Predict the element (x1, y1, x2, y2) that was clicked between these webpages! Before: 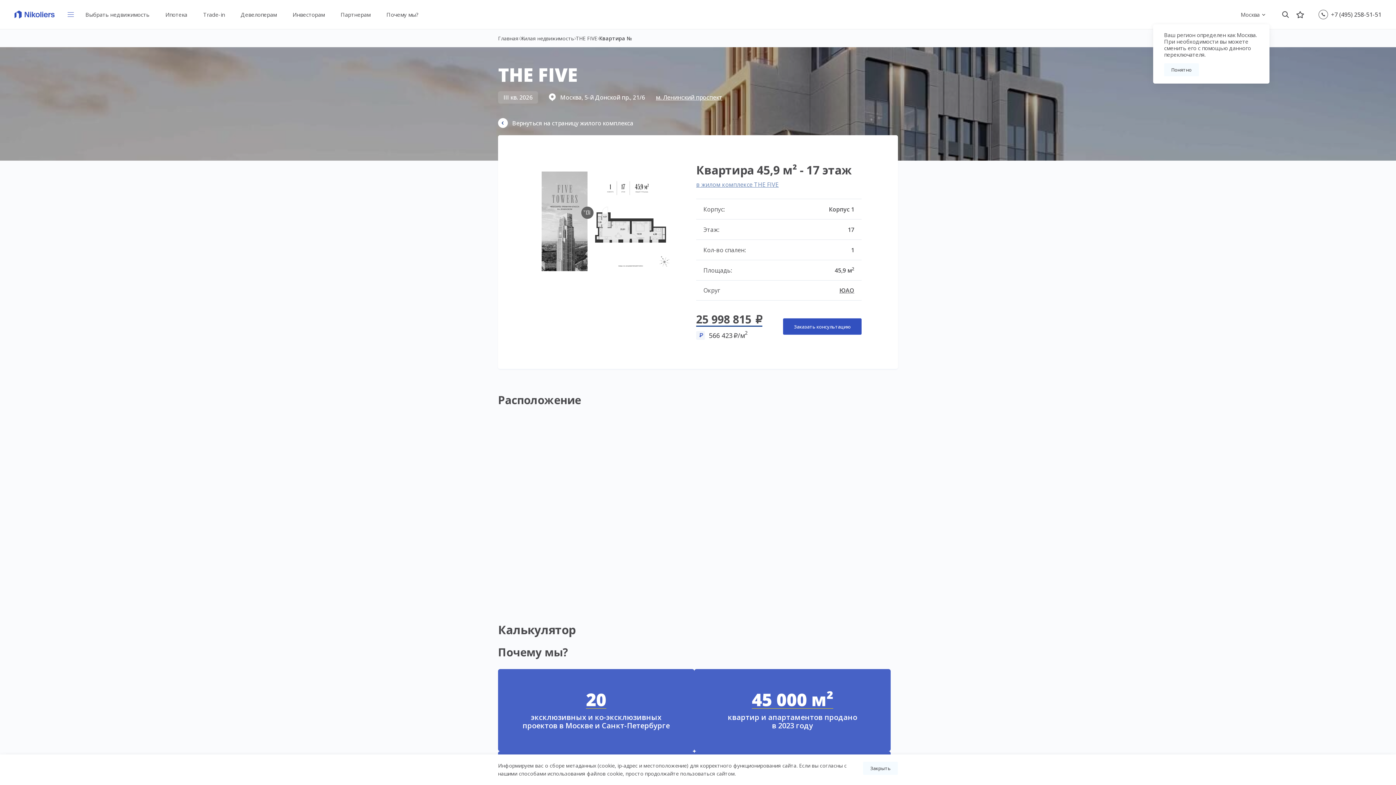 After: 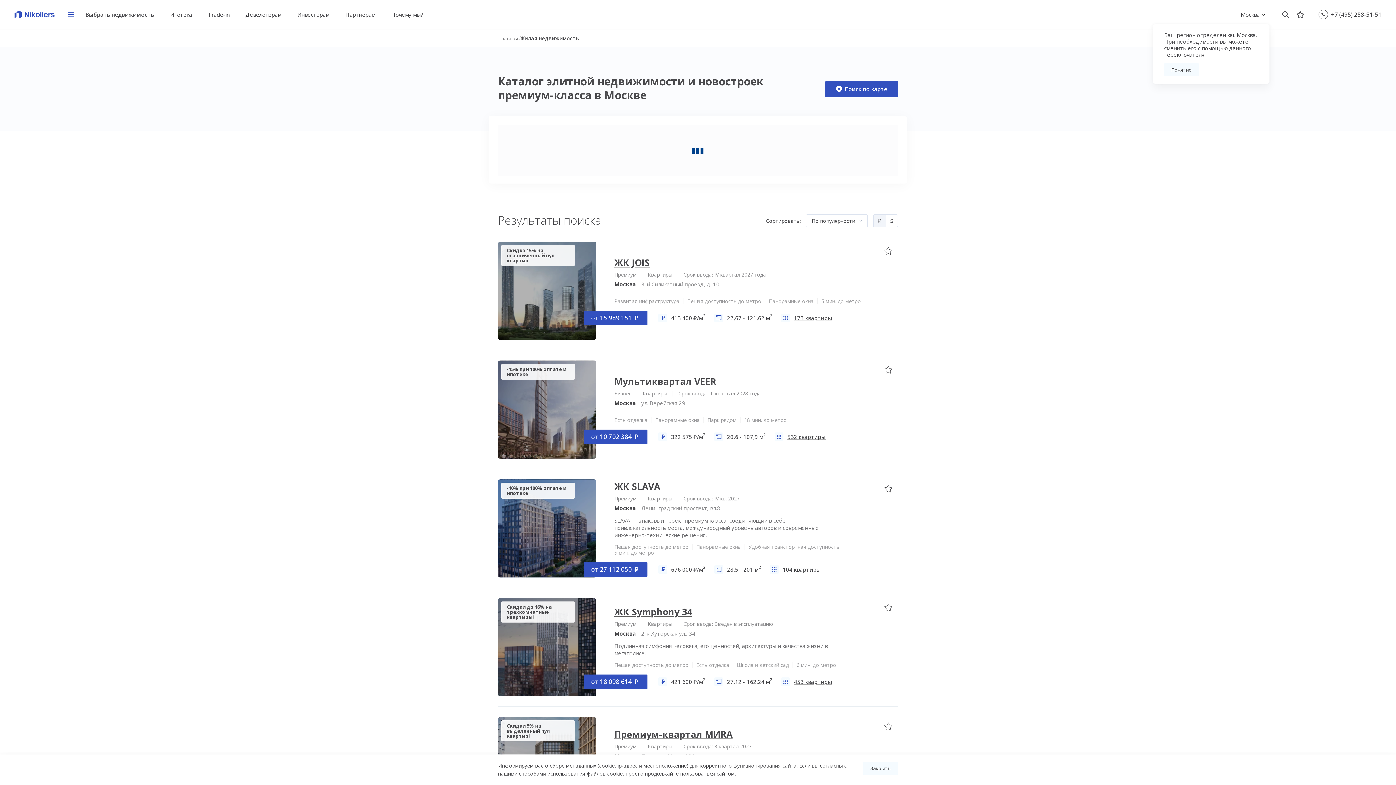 Action: label: Выбрать недвижимость bbox: (85, 10, 149, 18)